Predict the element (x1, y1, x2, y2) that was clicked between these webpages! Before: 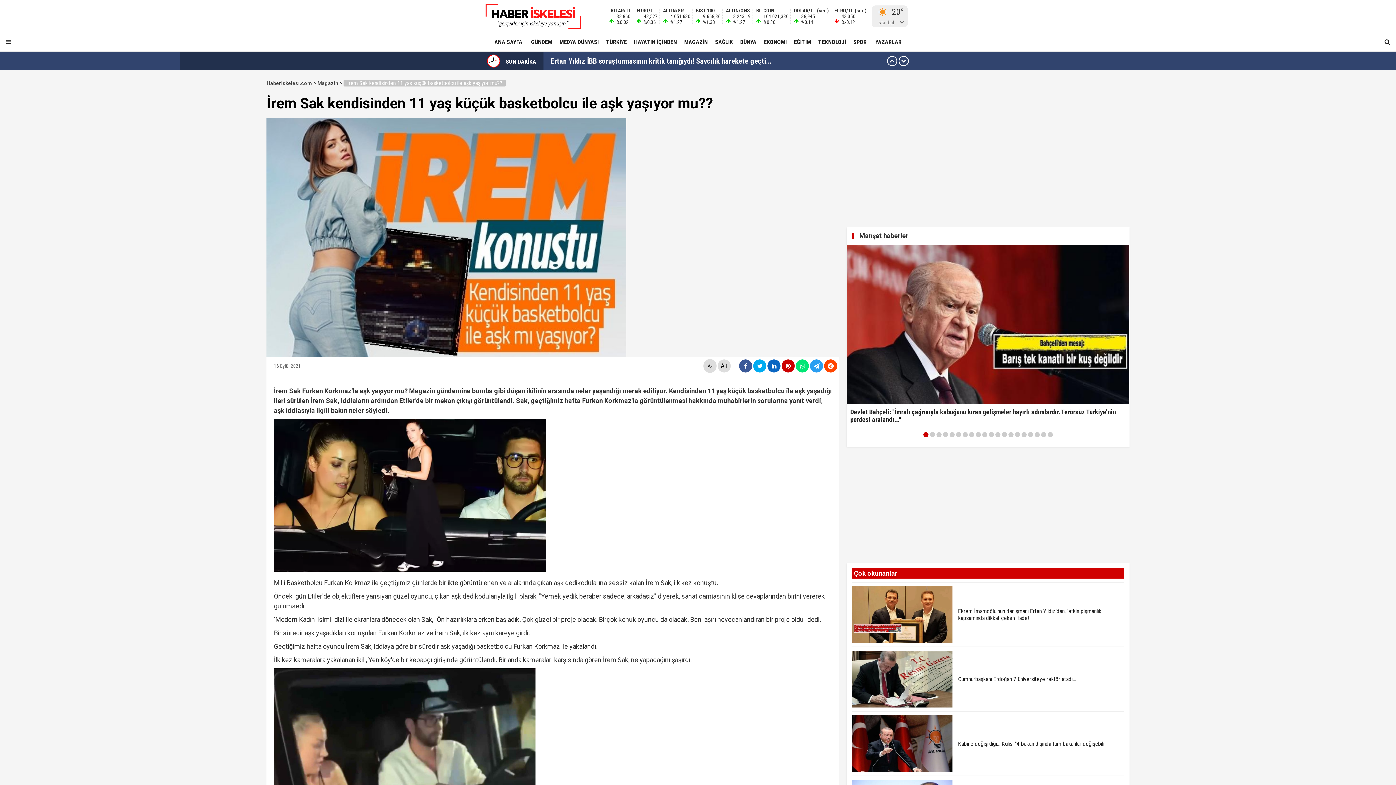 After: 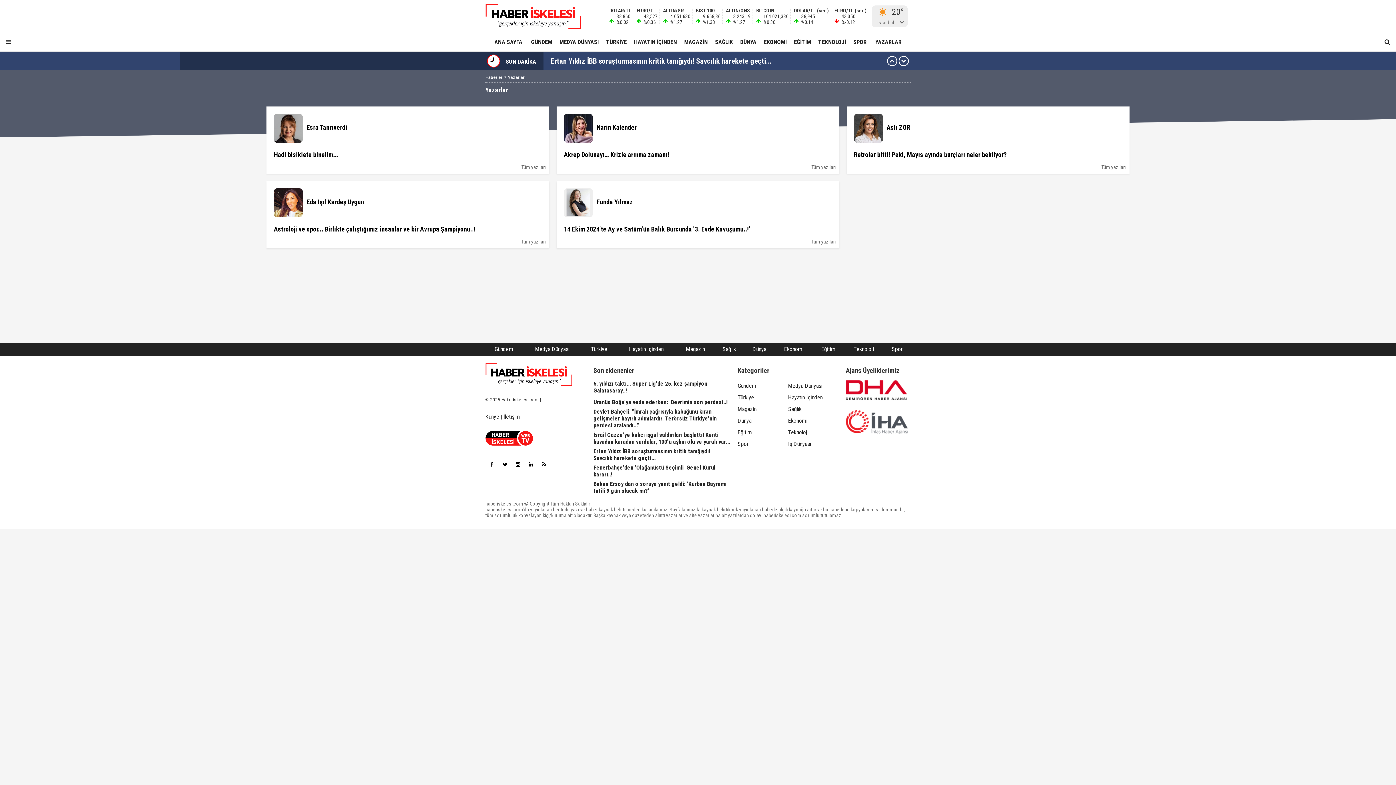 Action: bbox: (872, 33, 905, 51) label: YAZARLAR